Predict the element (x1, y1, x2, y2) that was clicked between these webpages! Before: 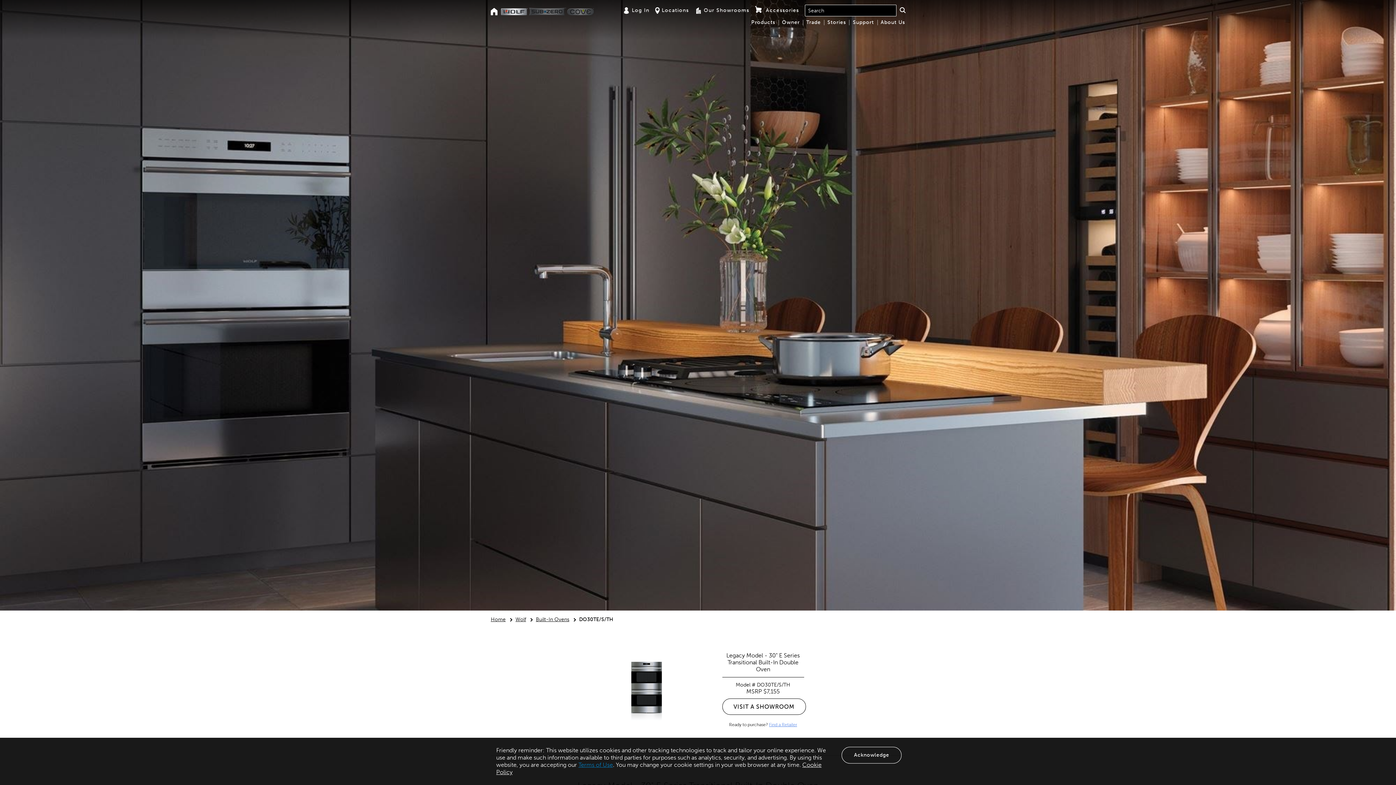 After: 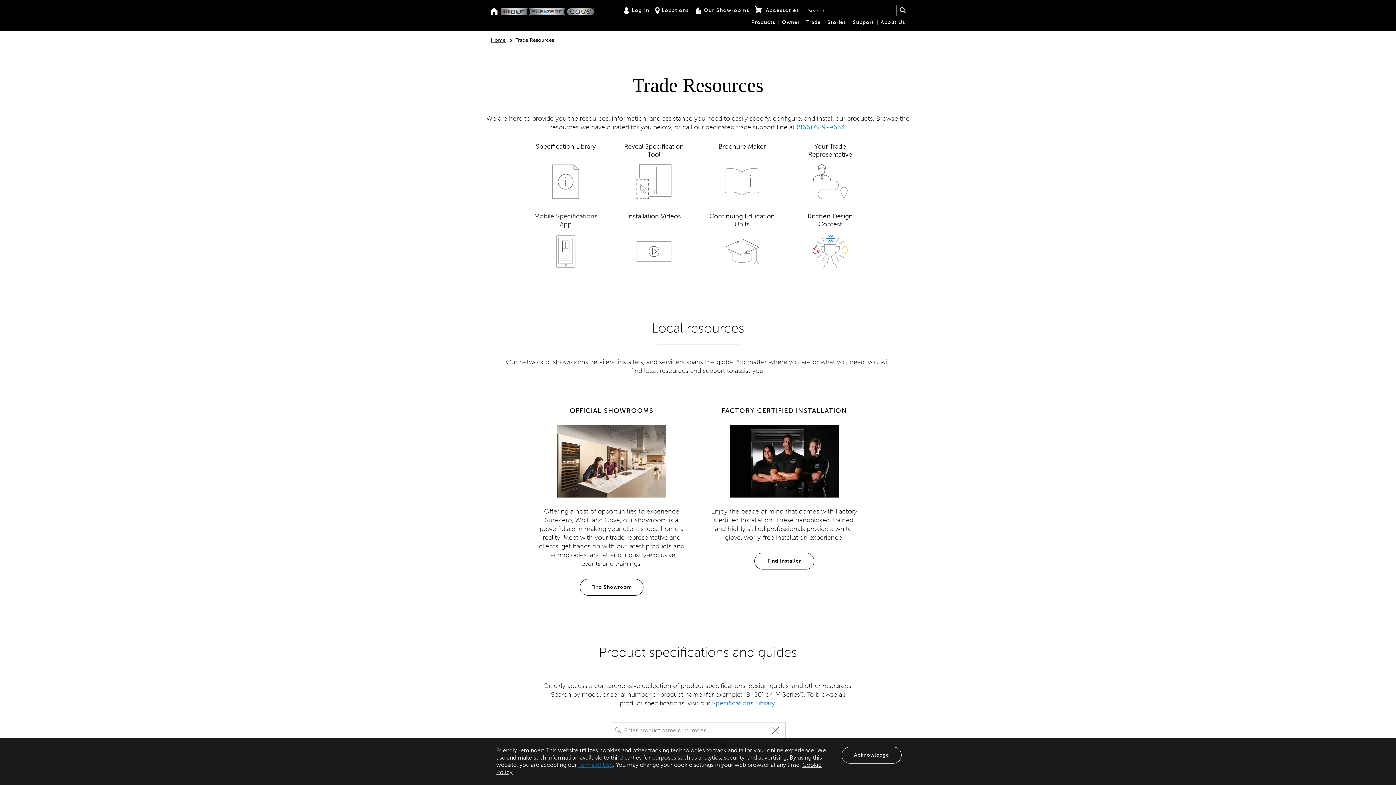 Action: label: Trade bbox: (806, 18, 821, 26)